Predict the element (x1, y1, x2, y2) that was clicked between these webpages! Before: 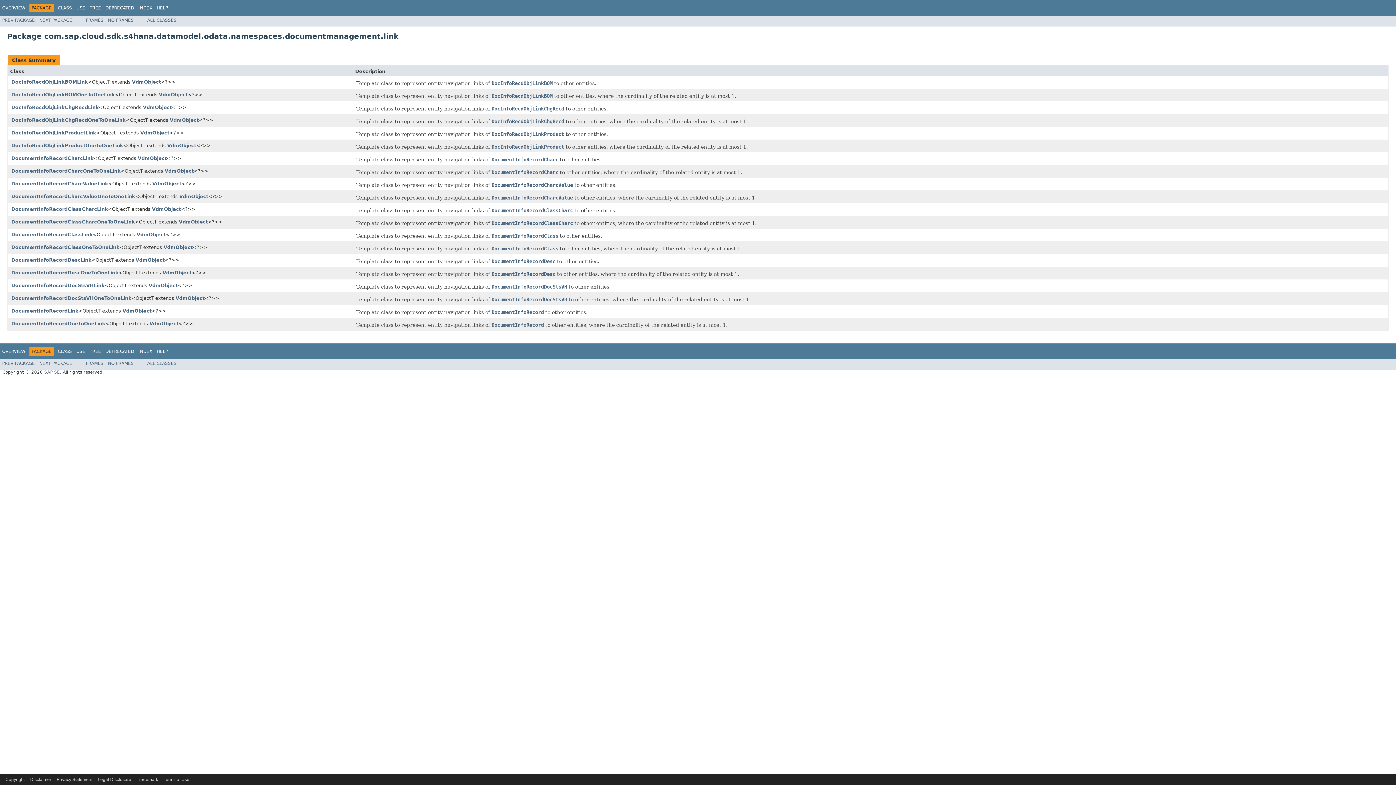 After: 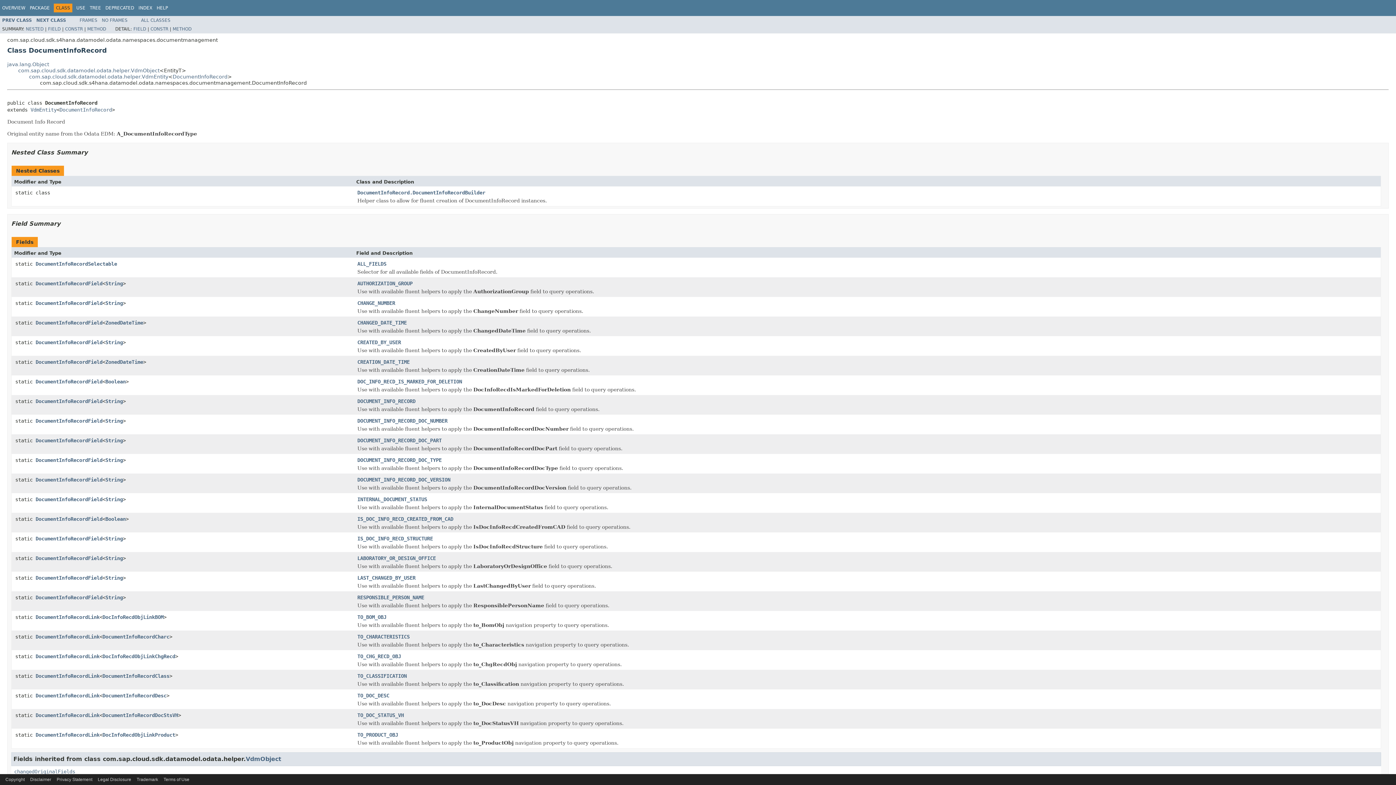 Action: label: DocumentInfoRecord bbox: (491, 309, 544, 316)